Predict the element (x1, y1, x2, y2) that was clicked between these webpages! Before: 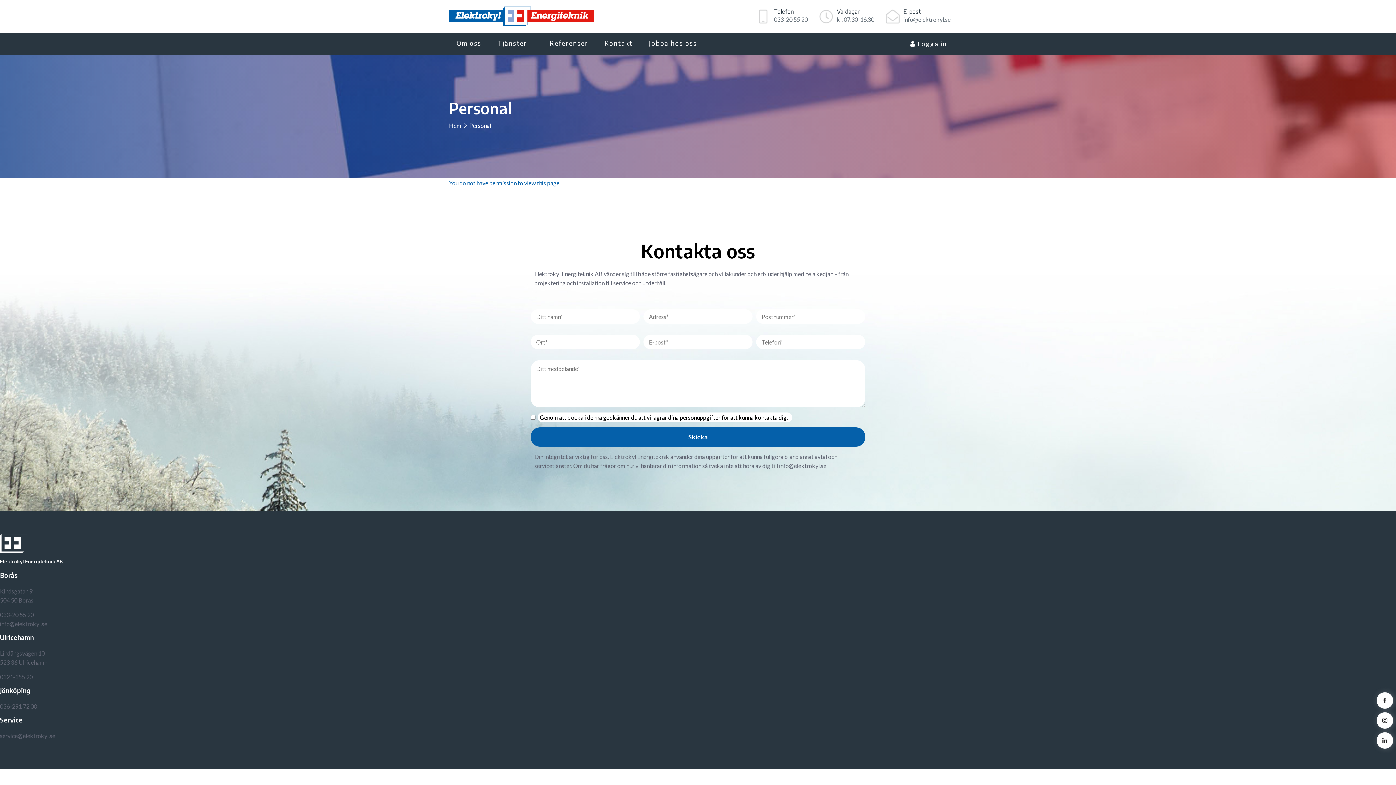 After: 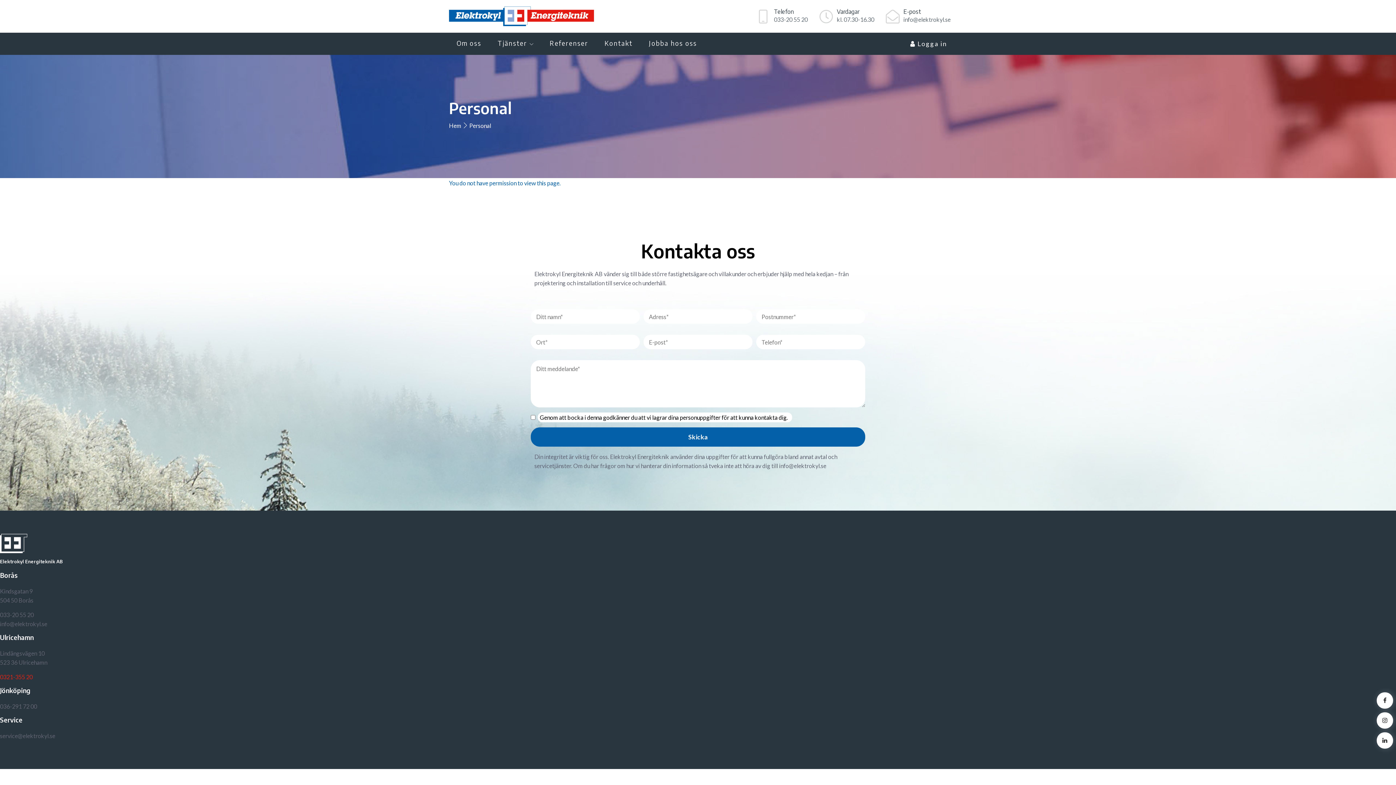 Action: bbox: (0, 673, 32, 680) label: 0321-355 20